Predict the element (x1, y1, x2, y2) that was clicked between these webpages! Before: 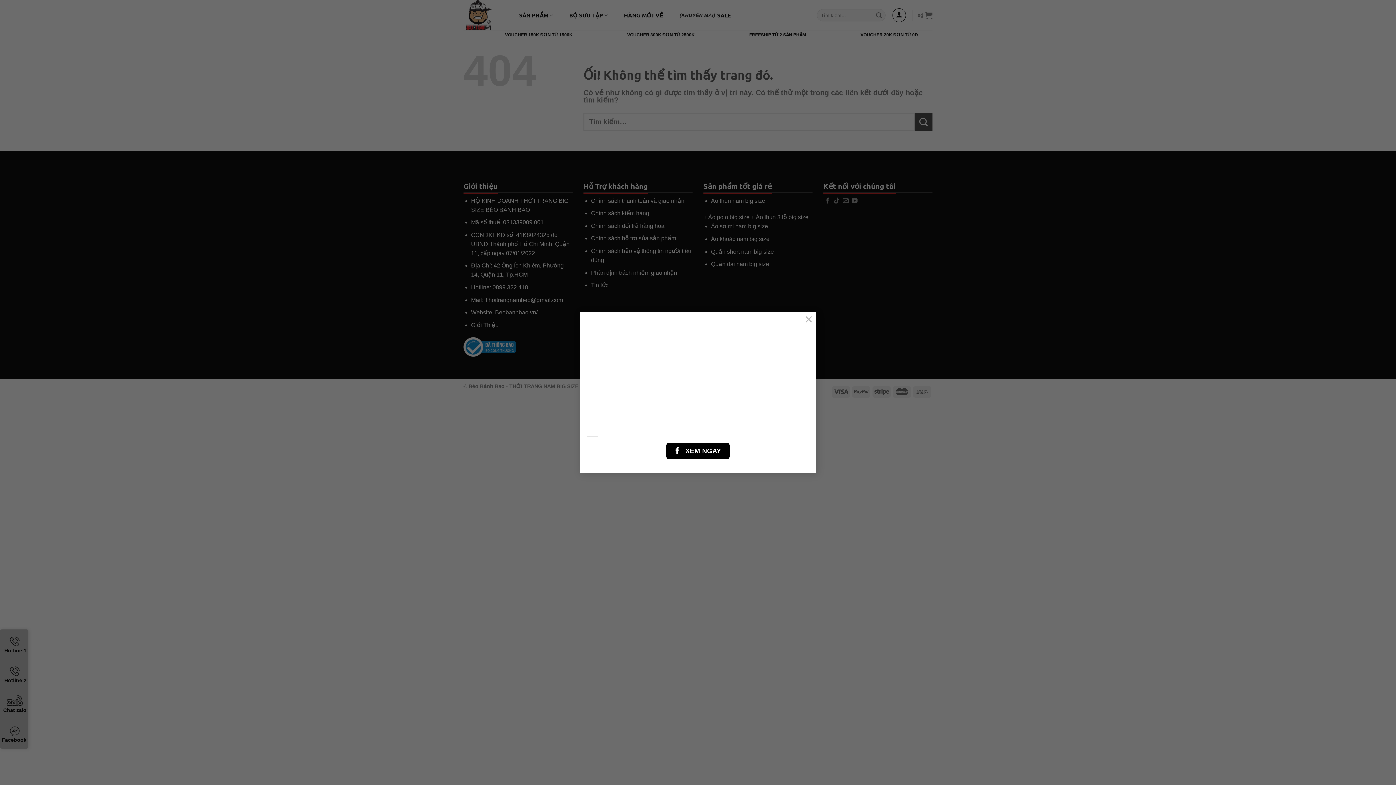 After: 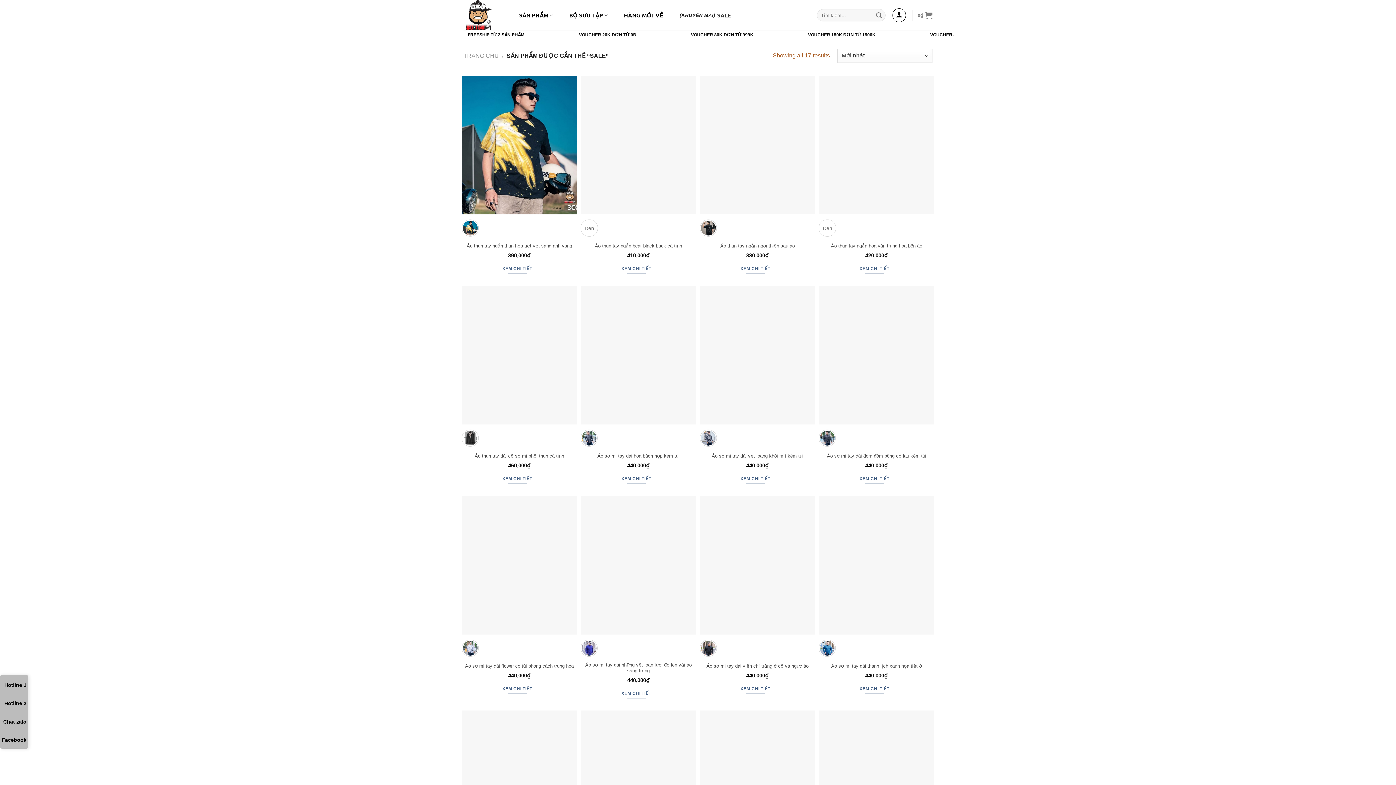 Action: bbox: (666, 442, 729, 459) label:  XEM NGAY